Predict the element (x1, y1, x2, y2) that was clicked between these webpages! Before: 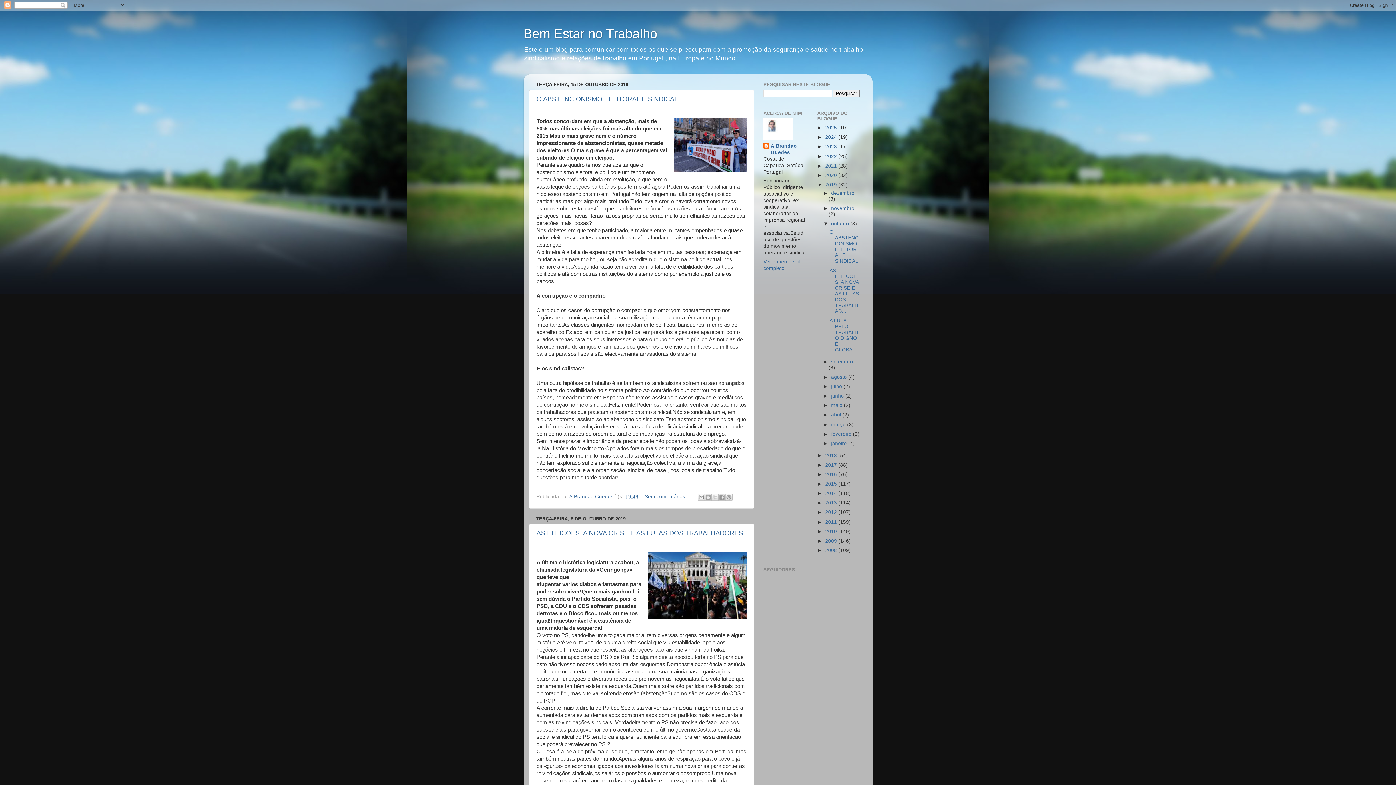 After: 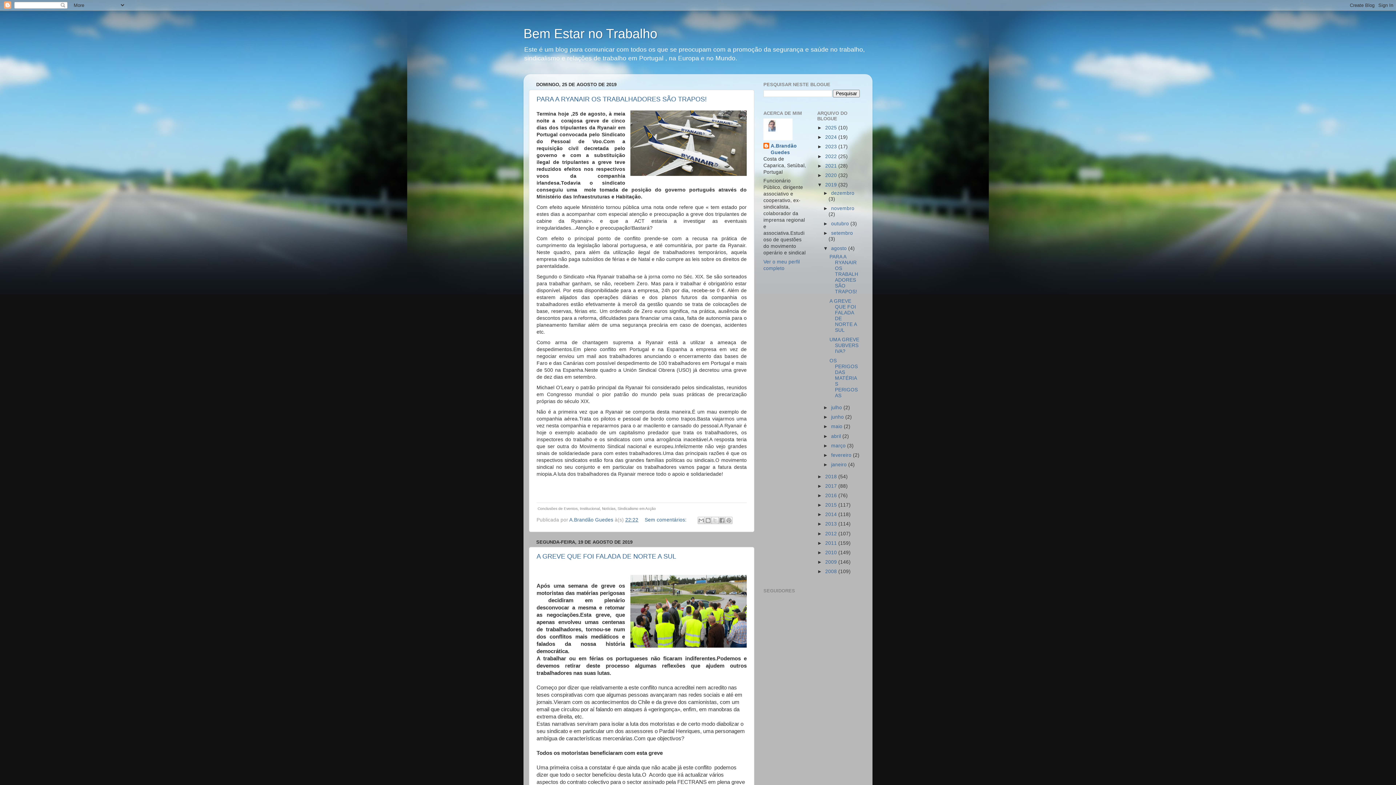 Action: label: agosto  bbox: (831, 374, 848, 379)